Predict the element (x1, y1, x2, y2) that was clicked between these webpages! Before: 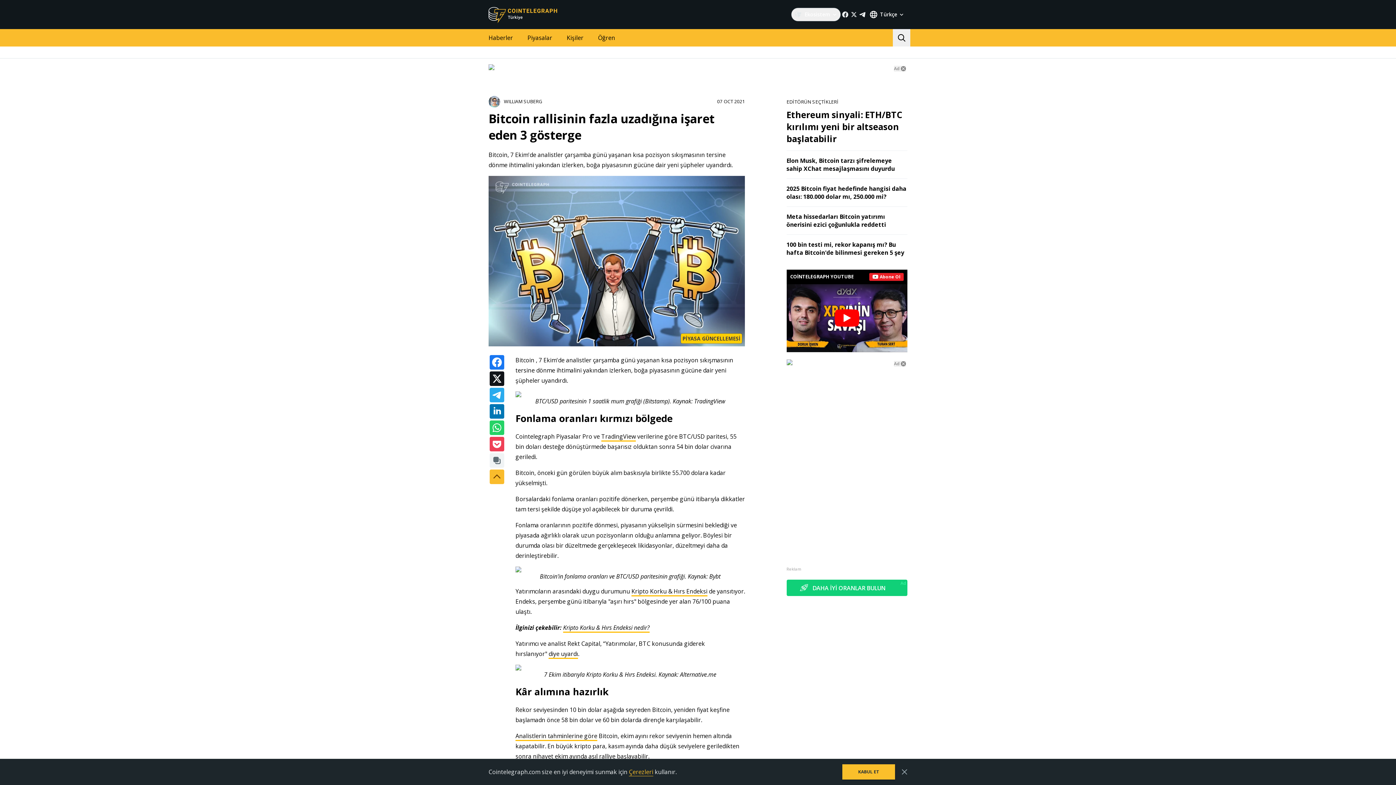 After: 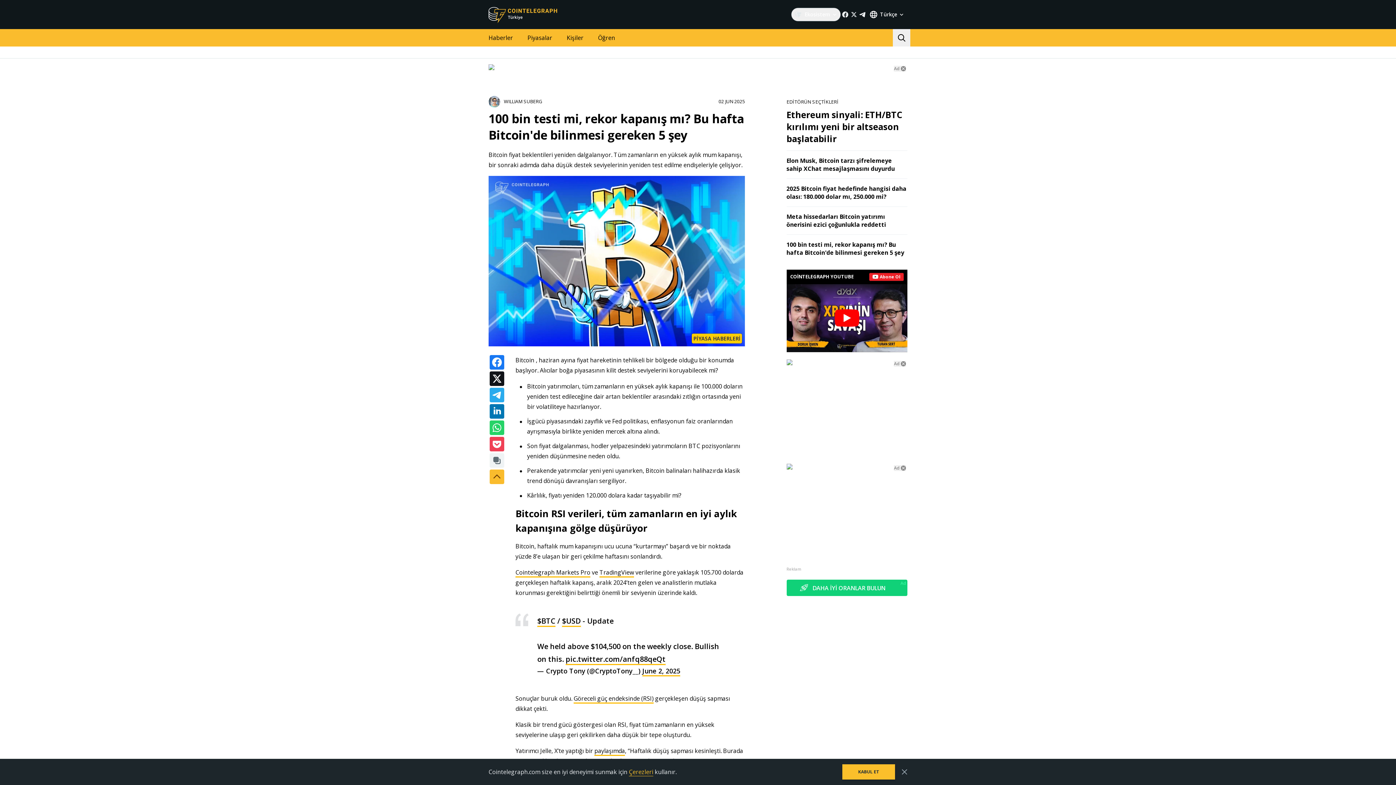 Action: label: 100 bin testi mi, rekor kapanış mı? Bu hafta Bitcoin'de bilinmesi gereken 5 şey bbox: (786, 240, 904, 256)